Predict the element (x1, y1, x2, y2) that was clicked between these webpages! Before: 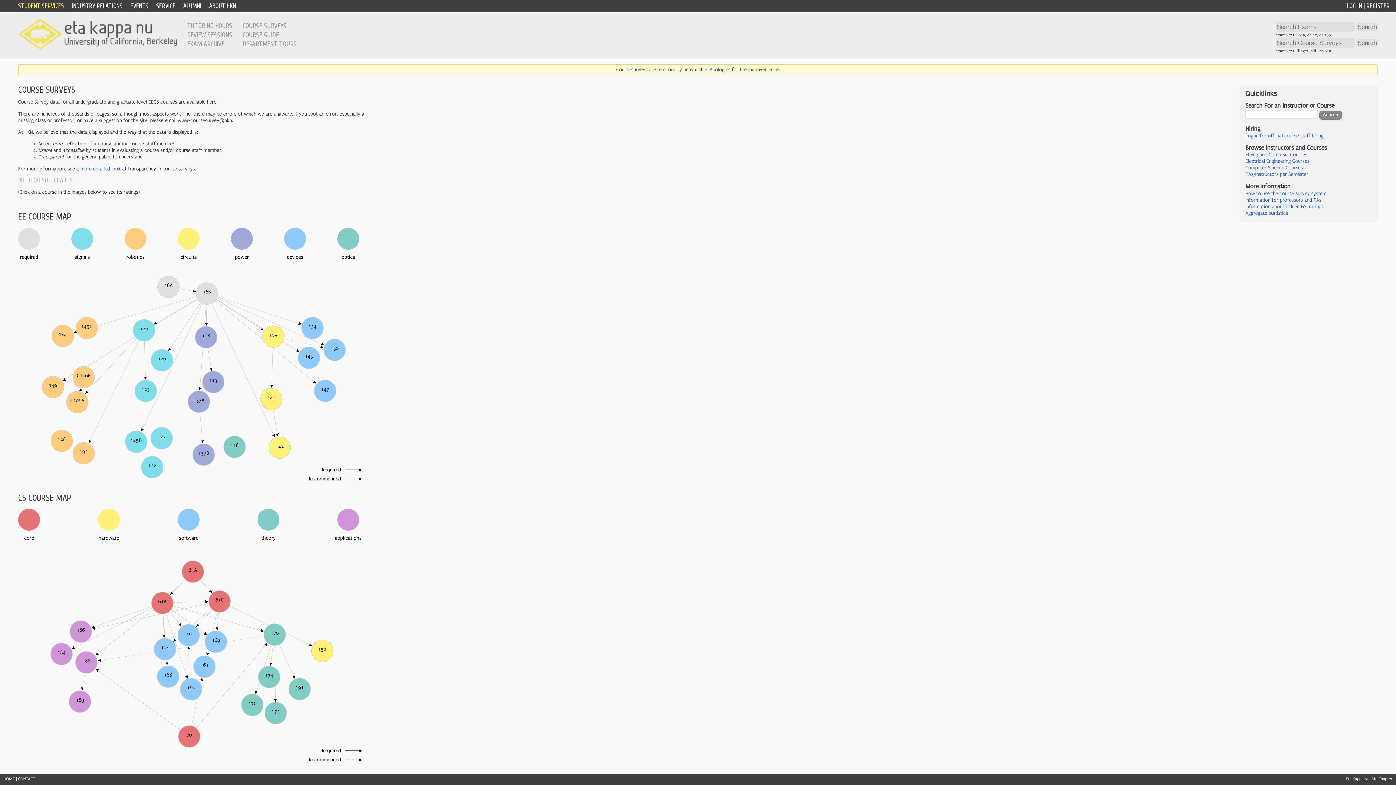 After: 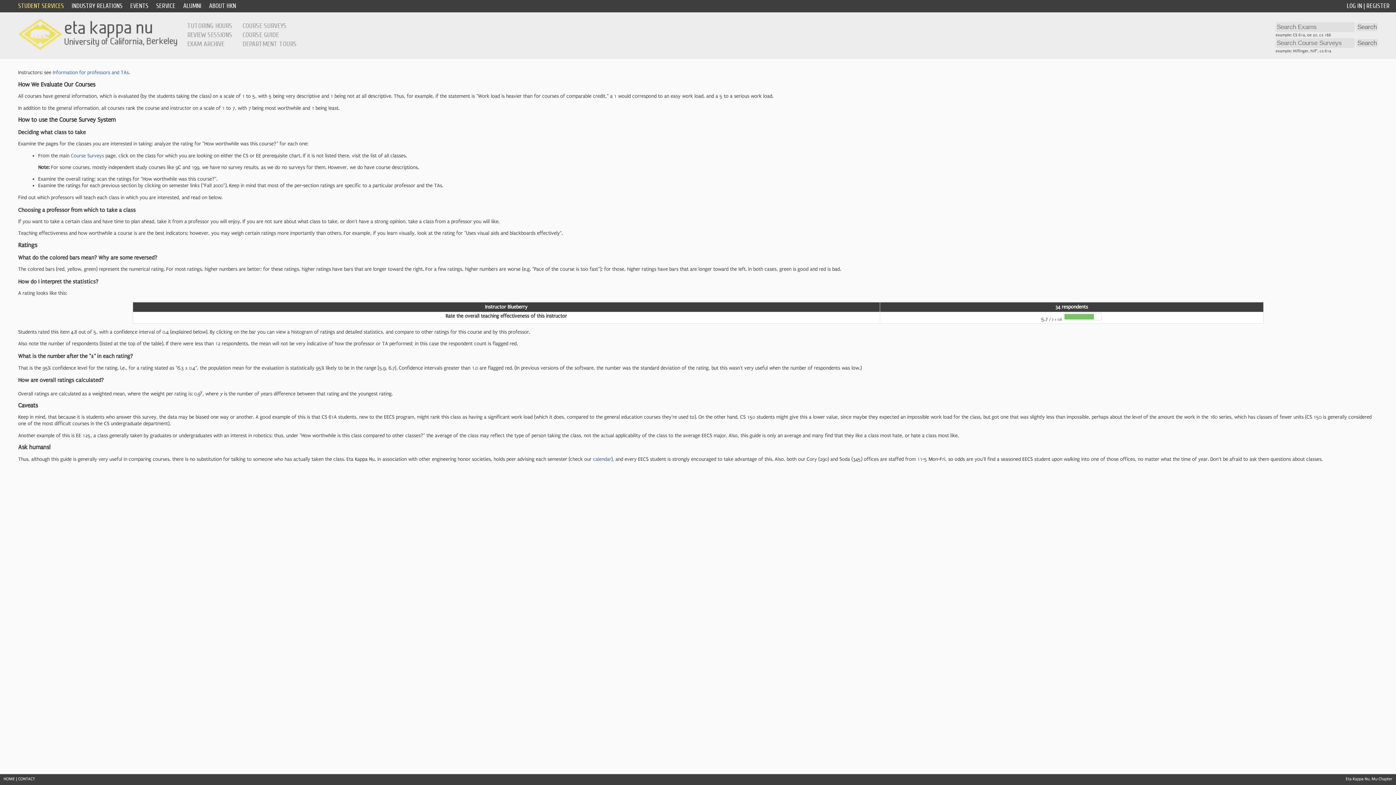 Action: bbox: (1245, 190, 1326, 196) label: How to use the course survey system